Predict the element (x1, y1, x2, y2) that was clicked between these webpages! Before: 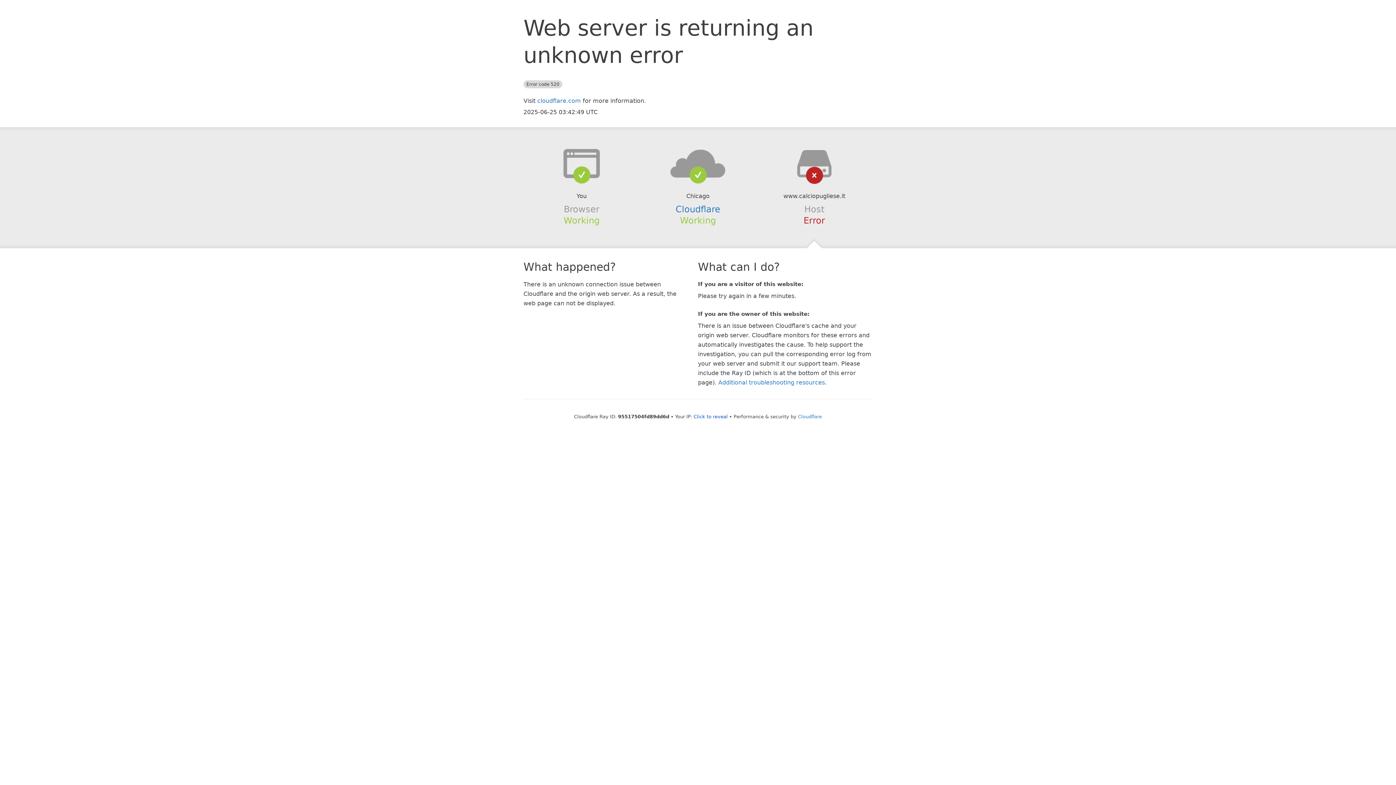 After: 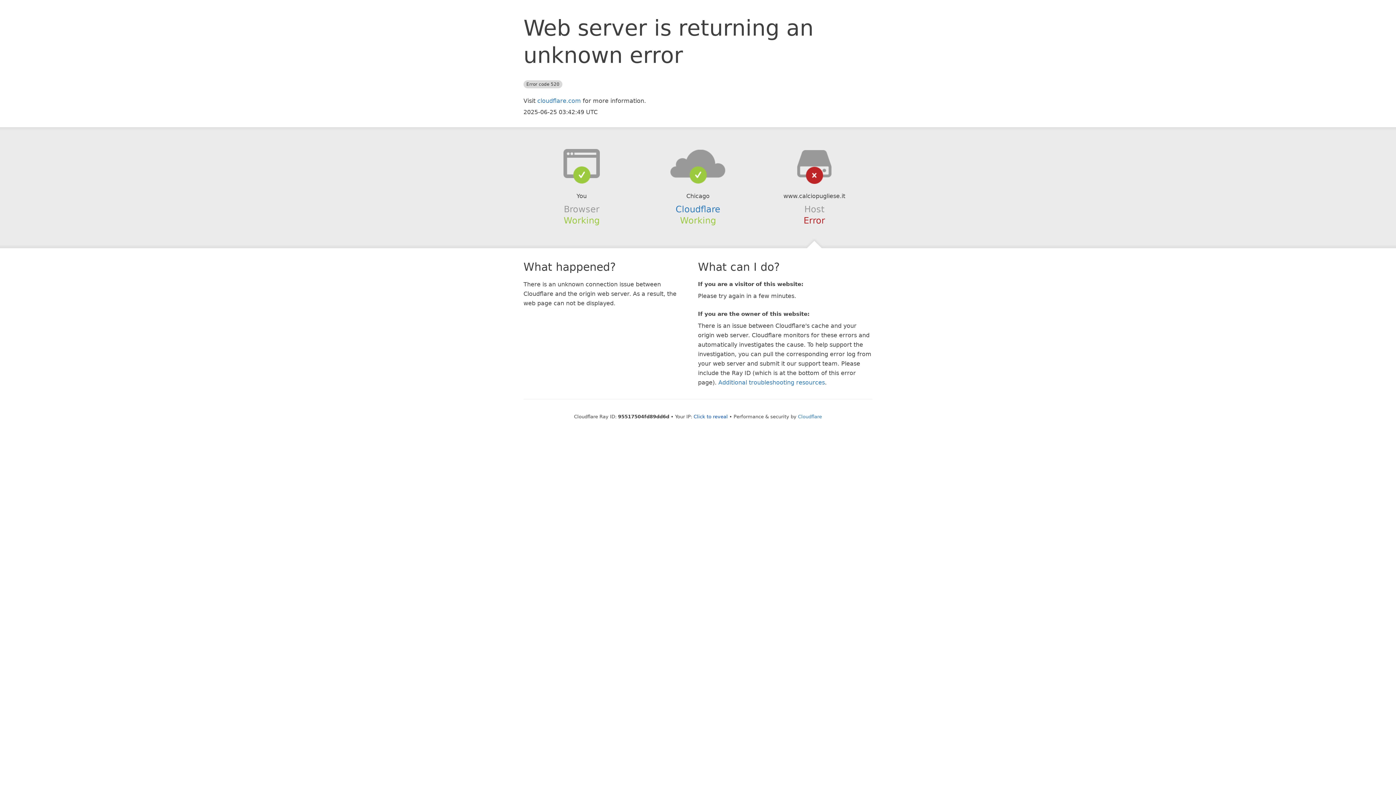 Action: bbox: (639, 148, 756, 178)